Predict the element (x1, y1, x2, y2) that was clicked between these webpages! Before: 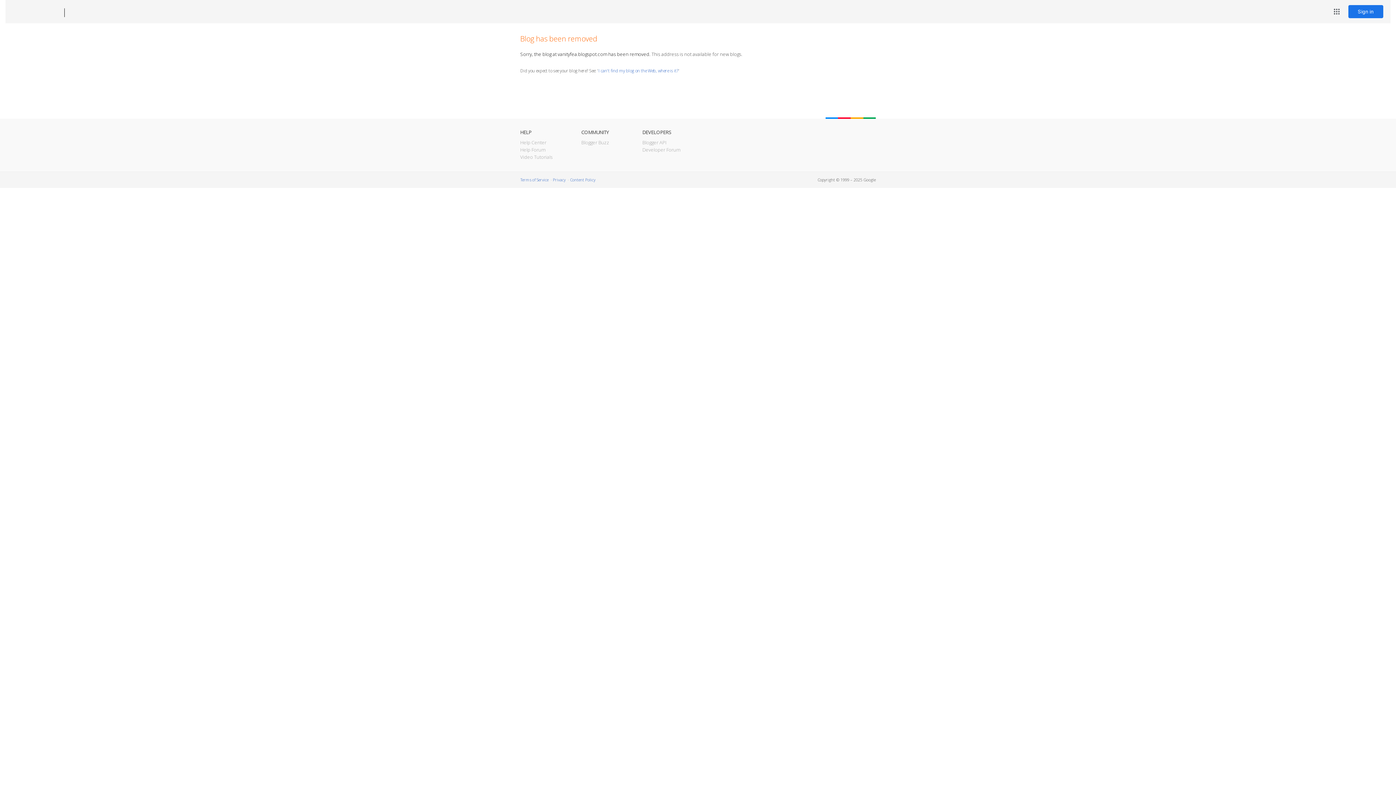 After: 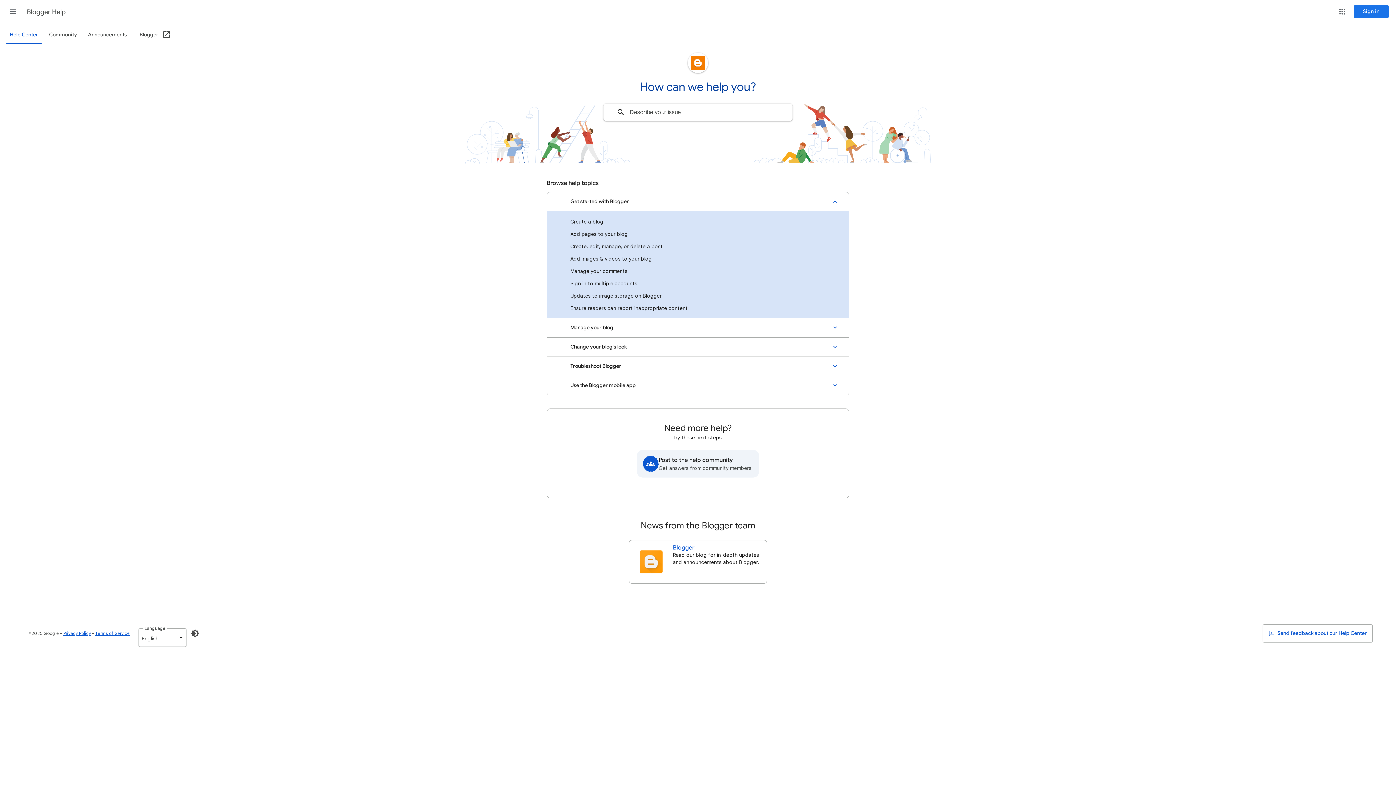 Action: label: Help Center bbox: (520, 139, 546, 145)